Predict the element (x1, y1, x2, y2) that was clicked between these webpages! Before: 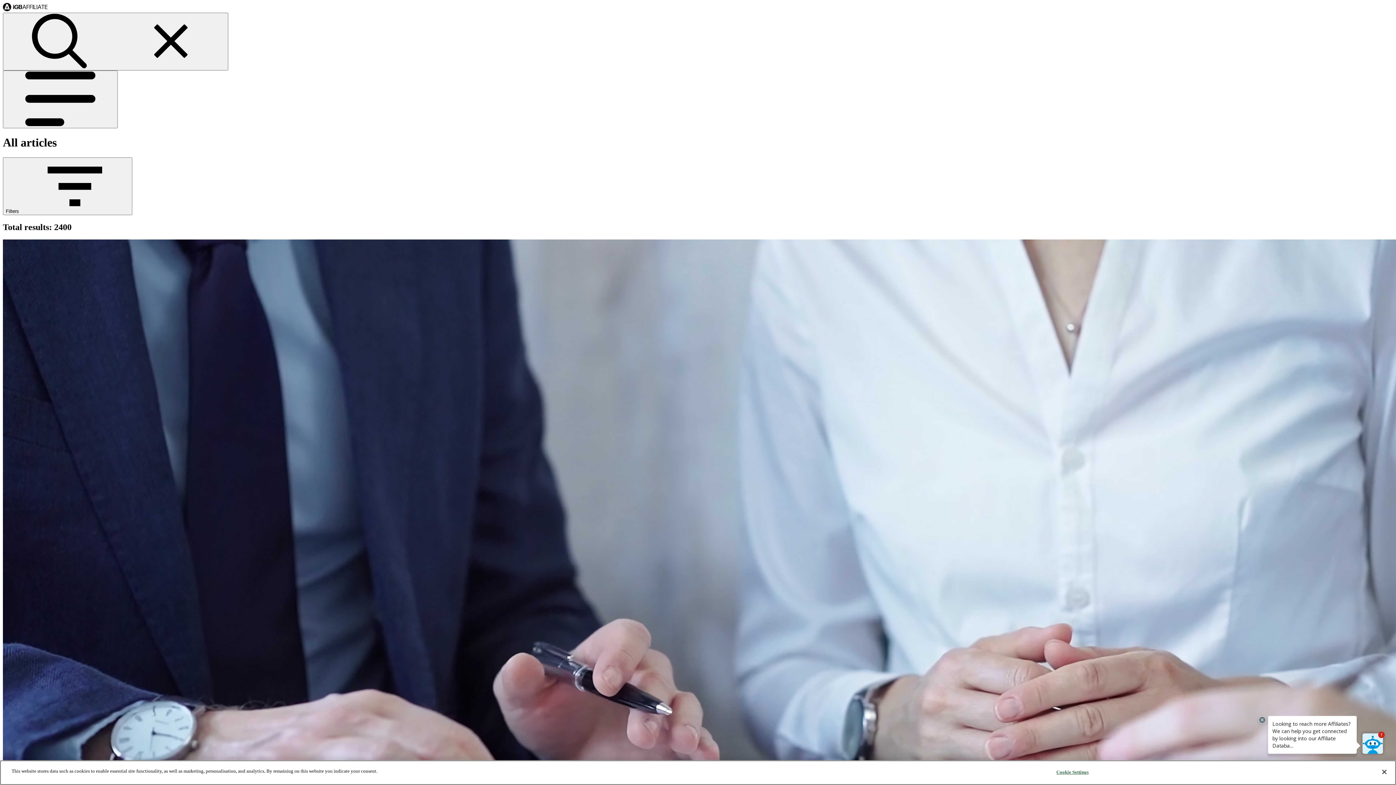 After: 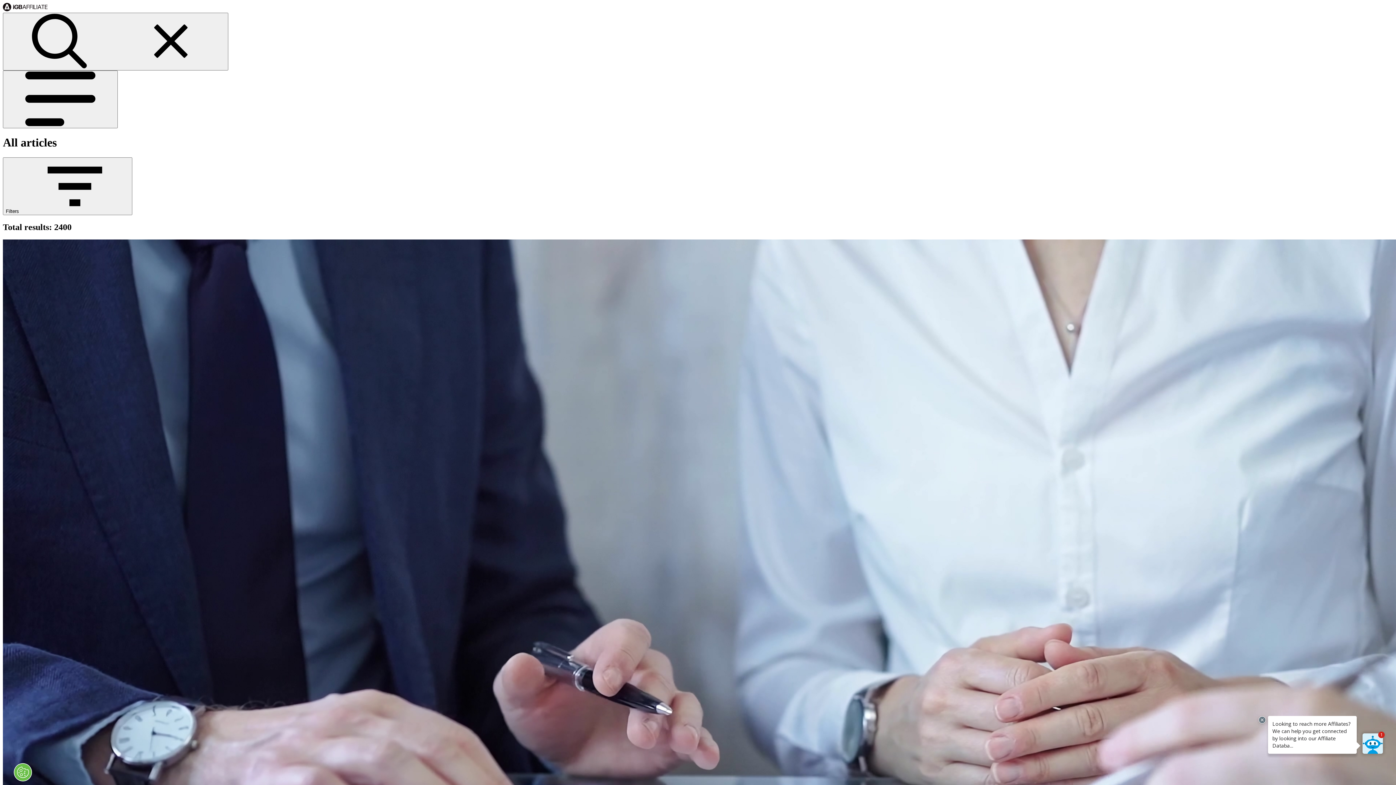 Action: label: Close bbox: (1376, 764, 1392, 780)